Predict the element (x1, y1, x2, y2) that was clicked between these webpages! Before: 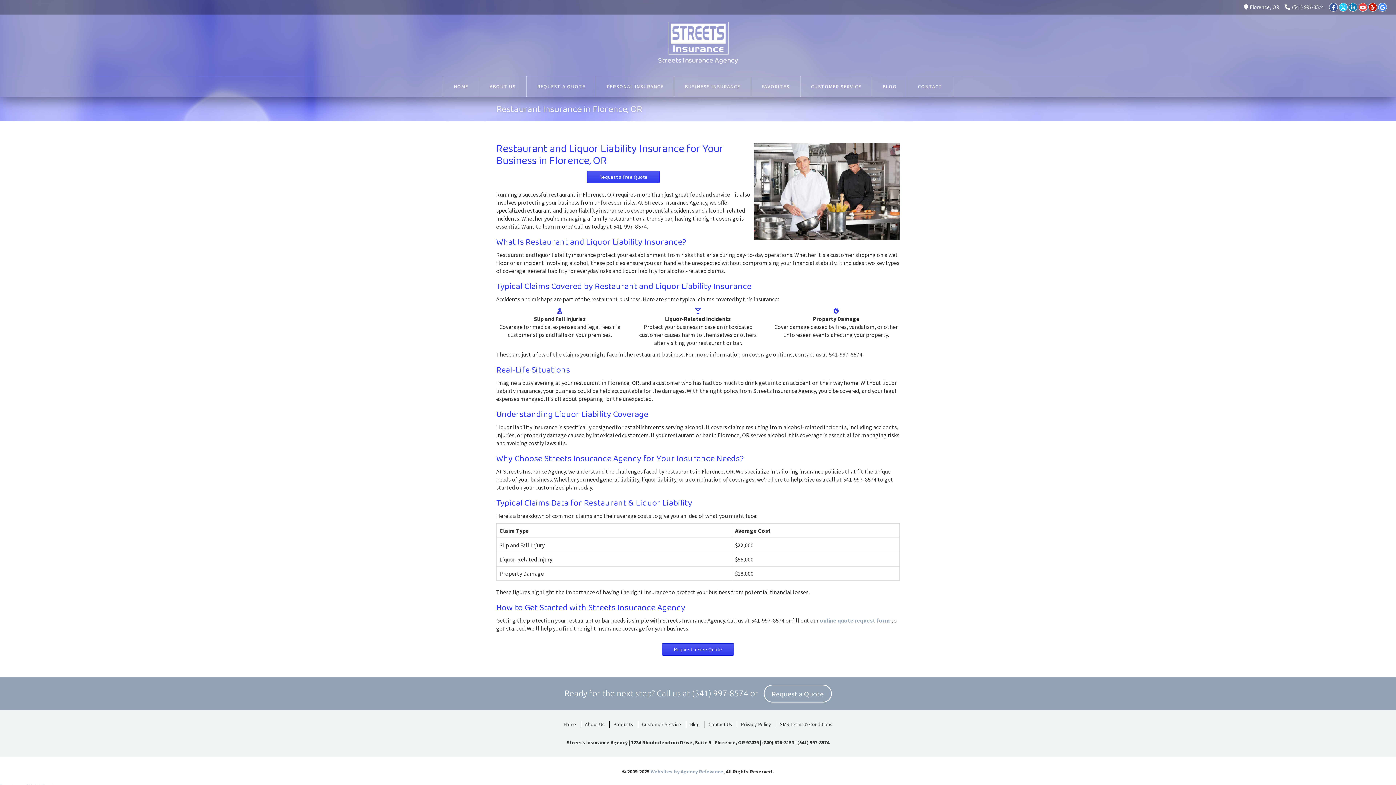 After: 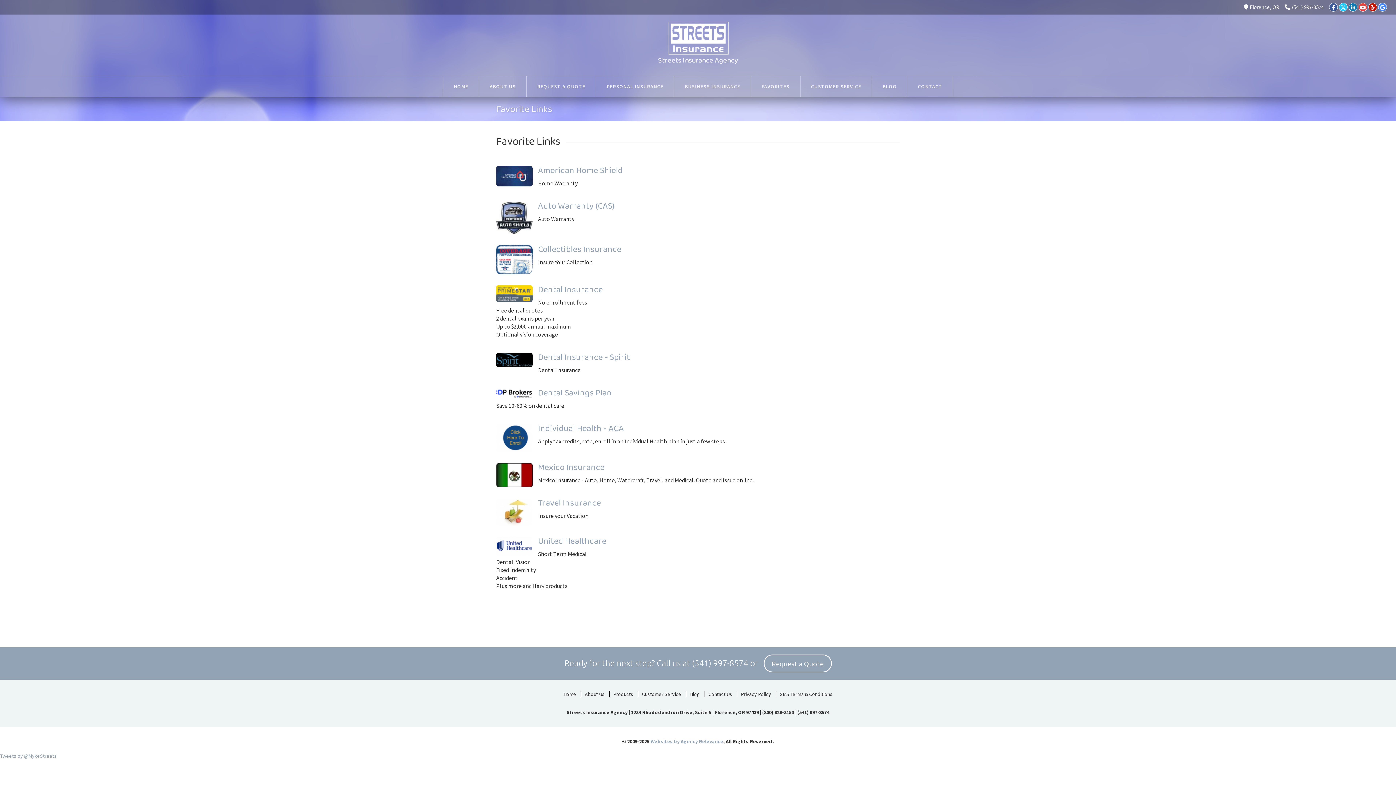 Action: bbox: (751, 76, 800, 97) label: FAVORITES